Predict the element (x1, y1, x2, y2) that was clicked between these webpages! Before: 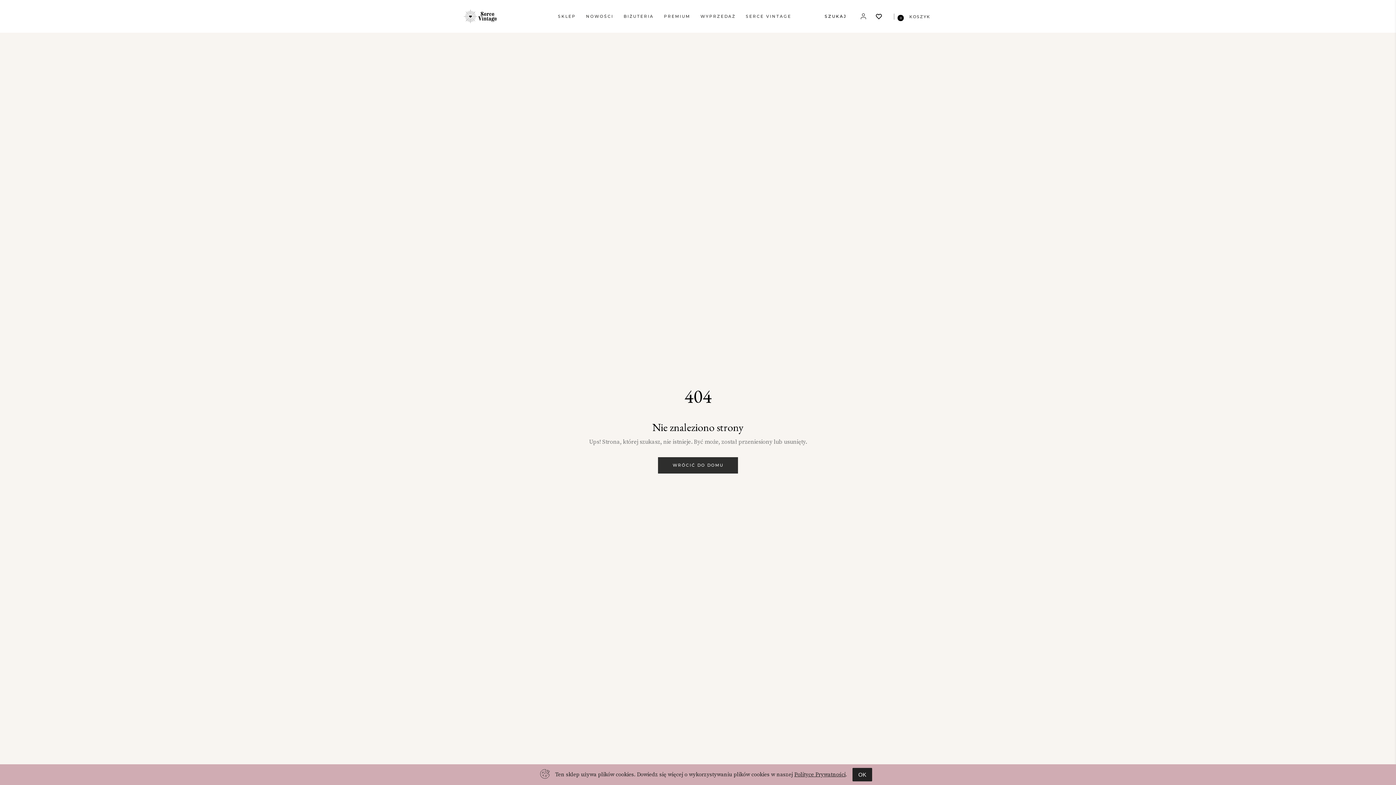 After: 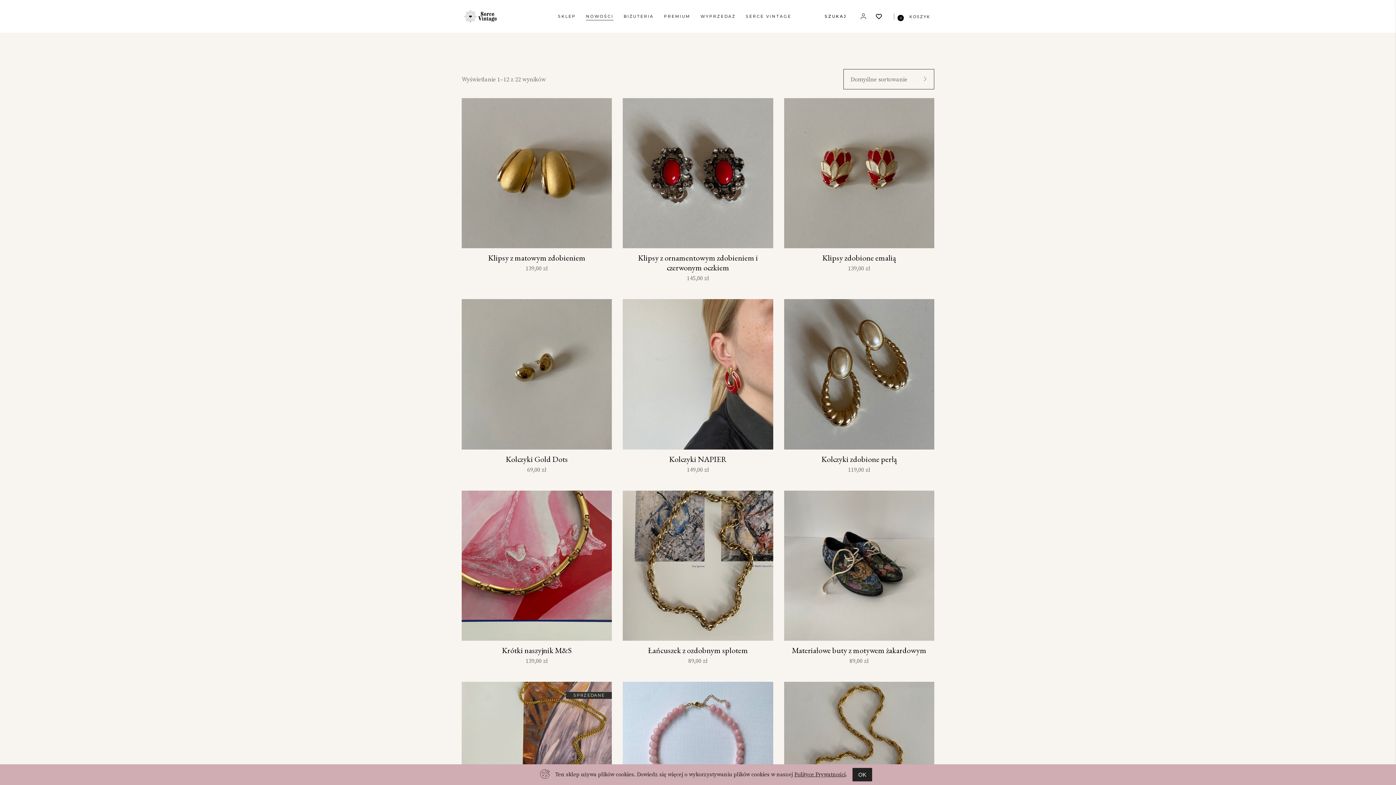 Action: bbox: (581, 12, 618, 20) label: NOWOŚCI